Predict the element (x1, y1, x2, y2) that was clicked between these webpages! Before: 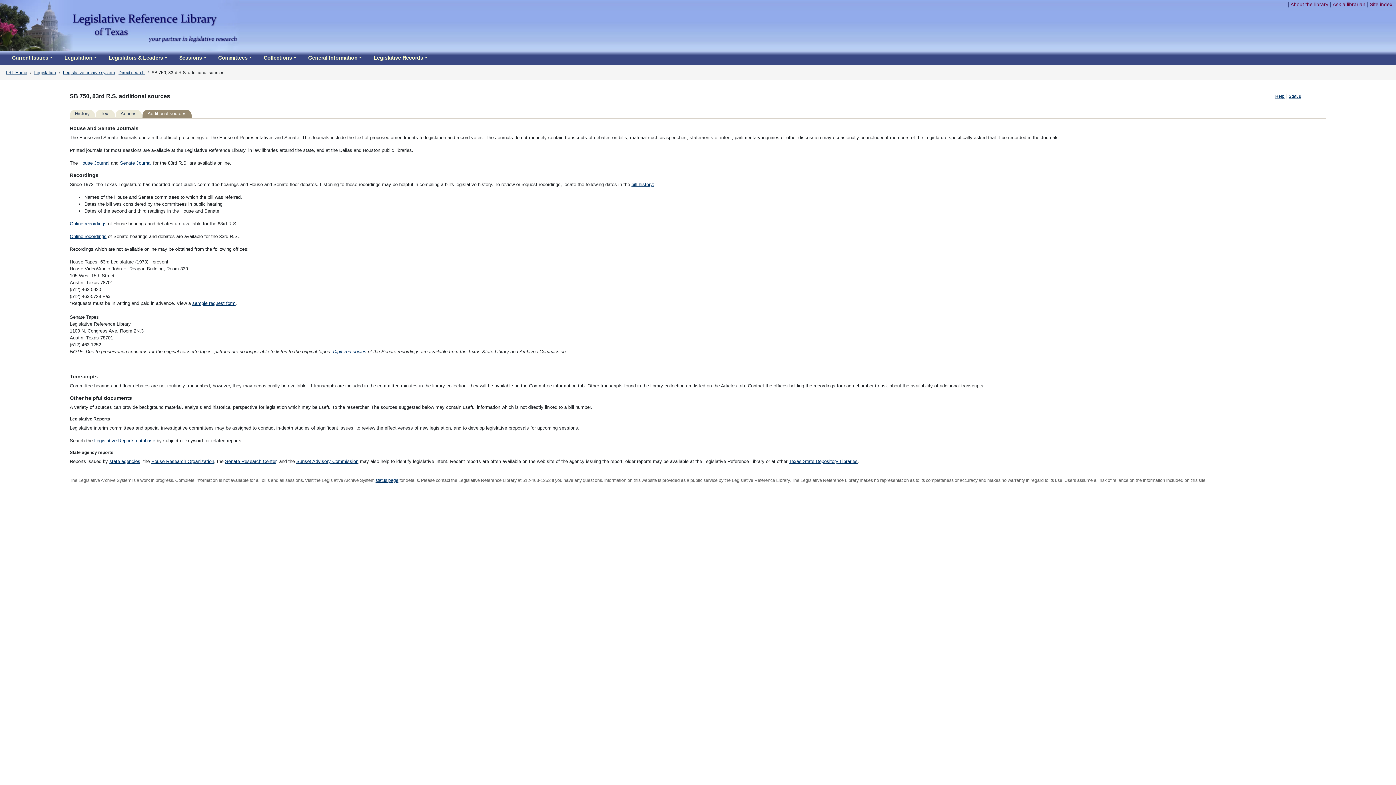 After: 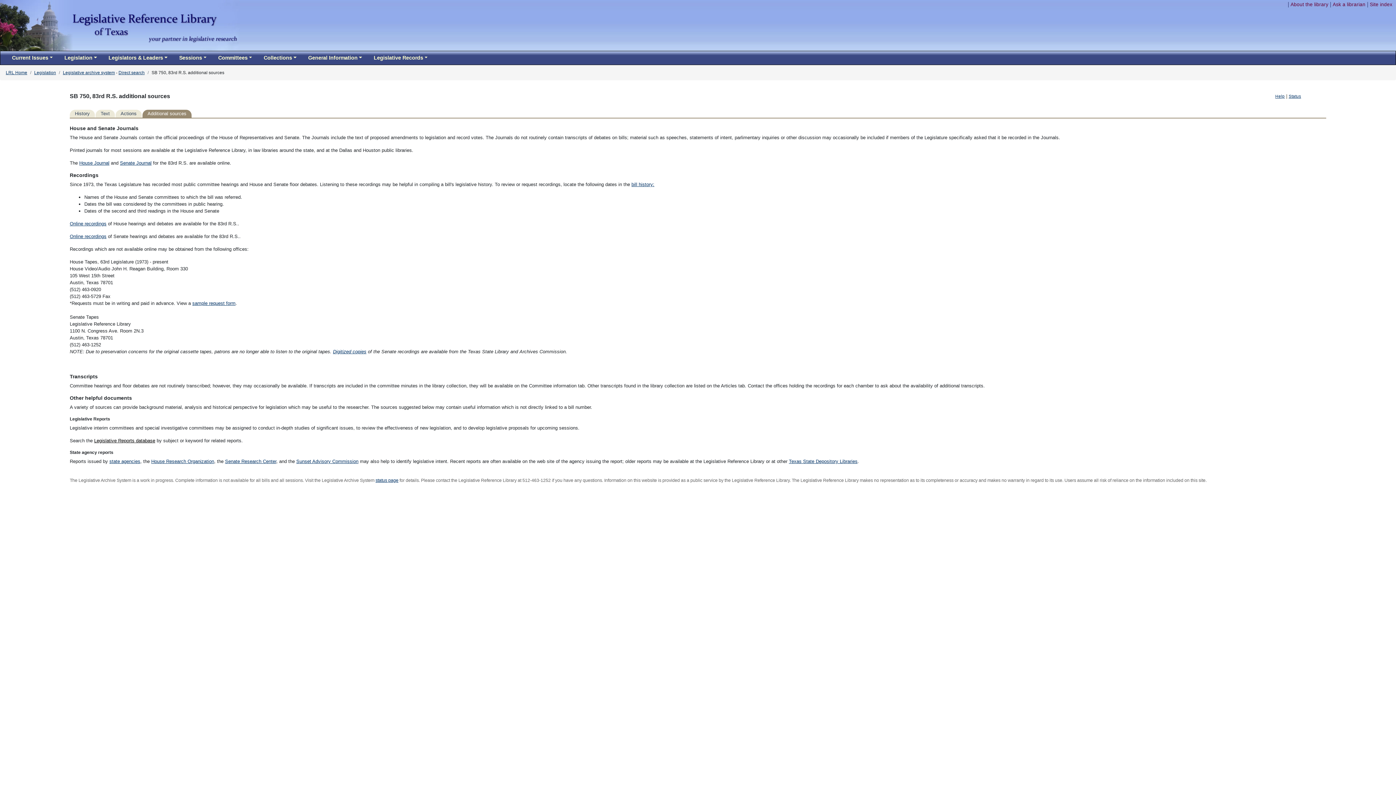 Action: bbox: (94, 438, 155, 443) label: Legislative Reports database